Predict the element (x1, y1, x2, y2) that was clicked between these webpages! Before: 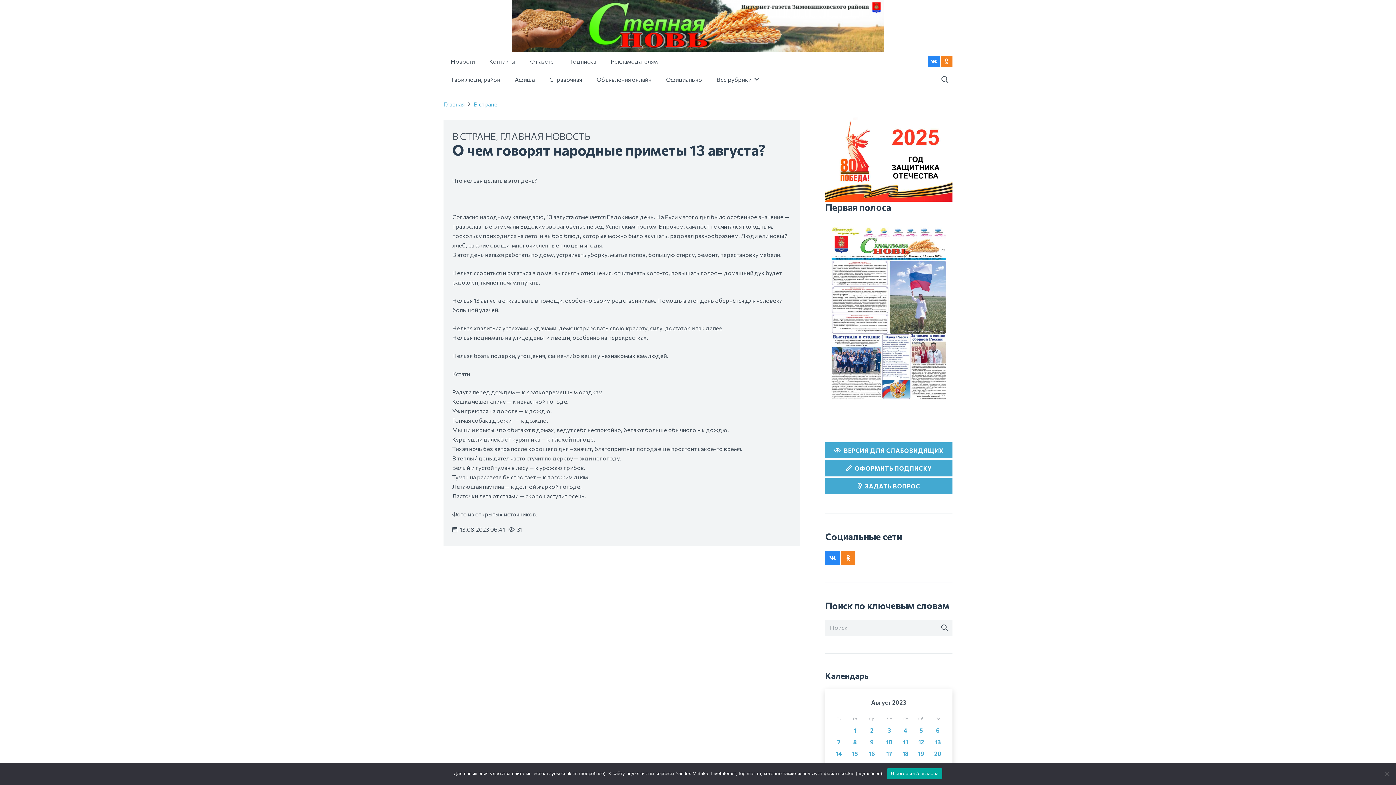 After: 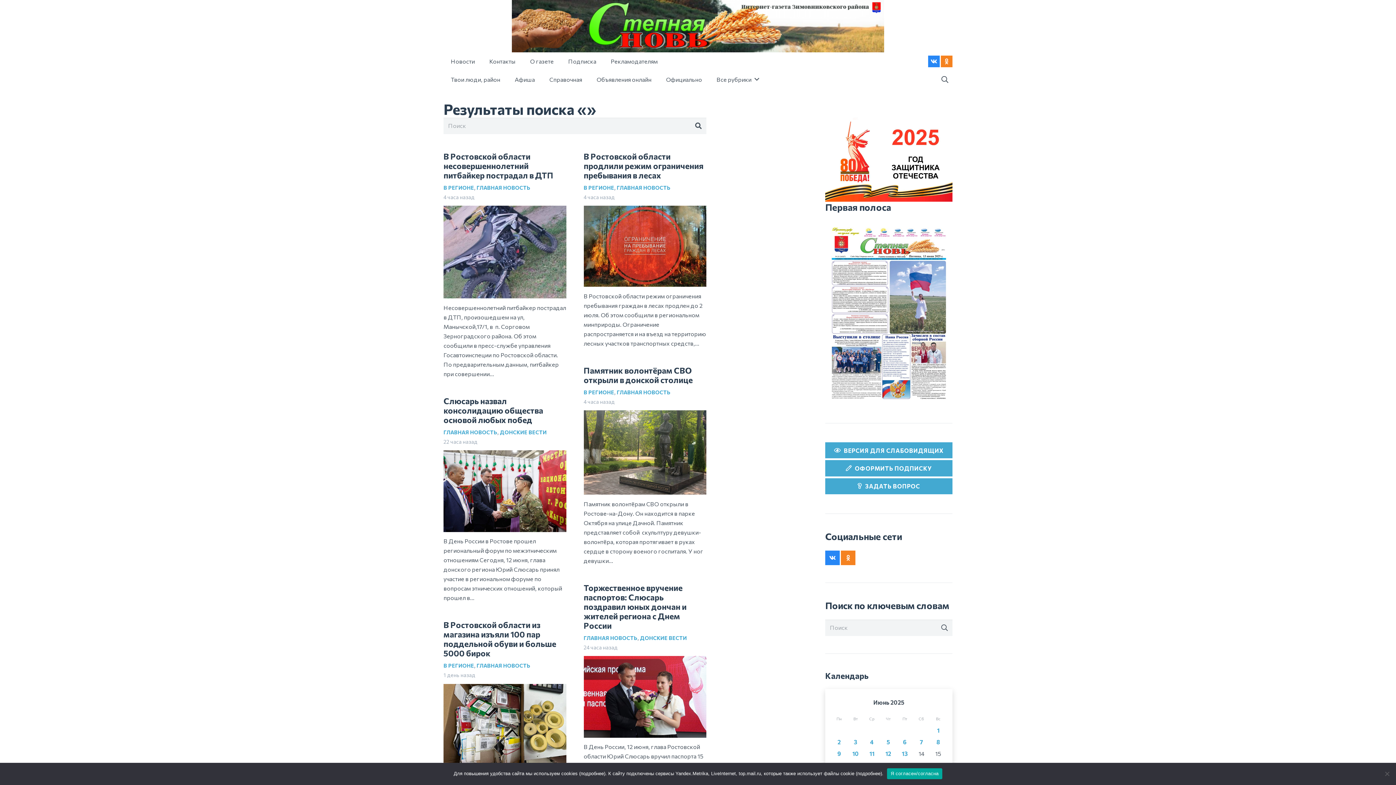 Action: bbox: (941, 621, 948, 634) label: Поиск